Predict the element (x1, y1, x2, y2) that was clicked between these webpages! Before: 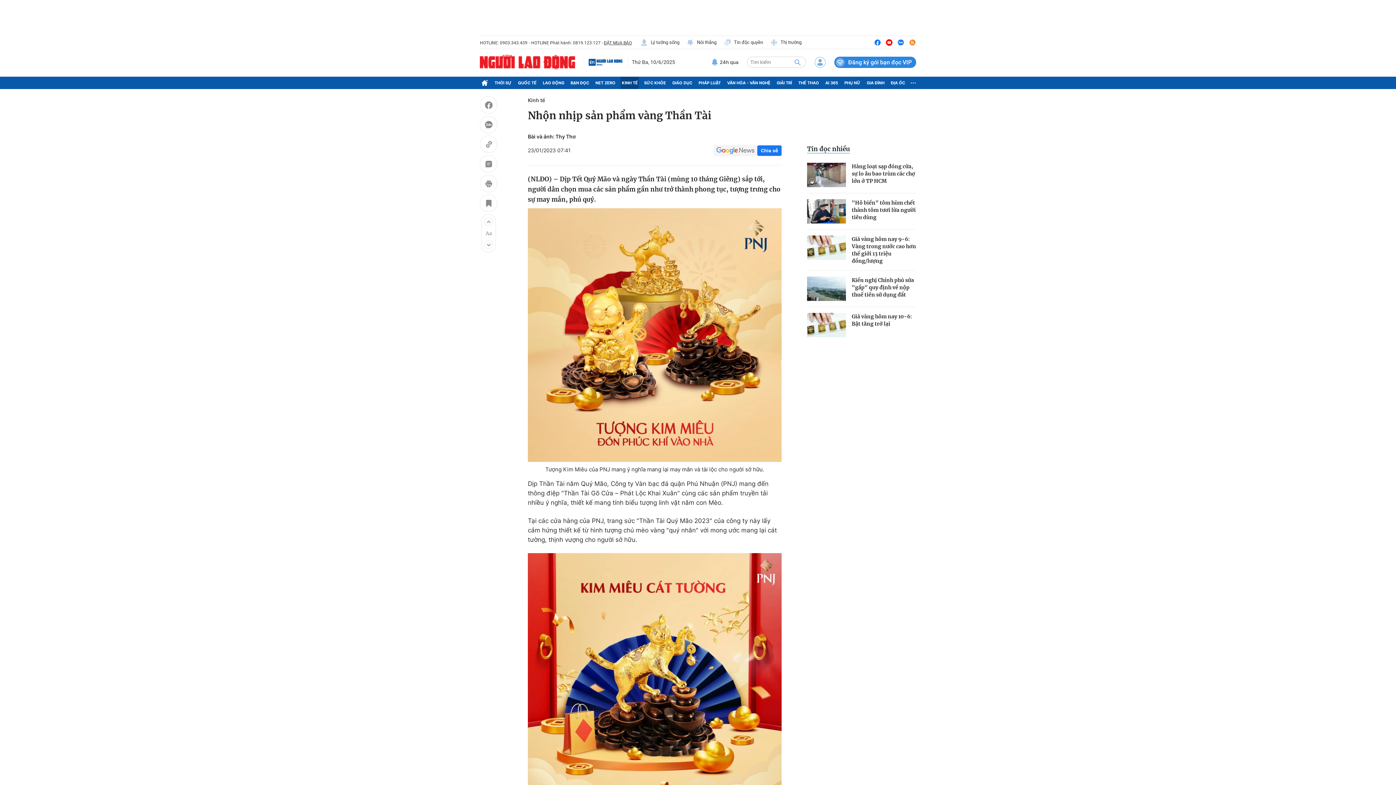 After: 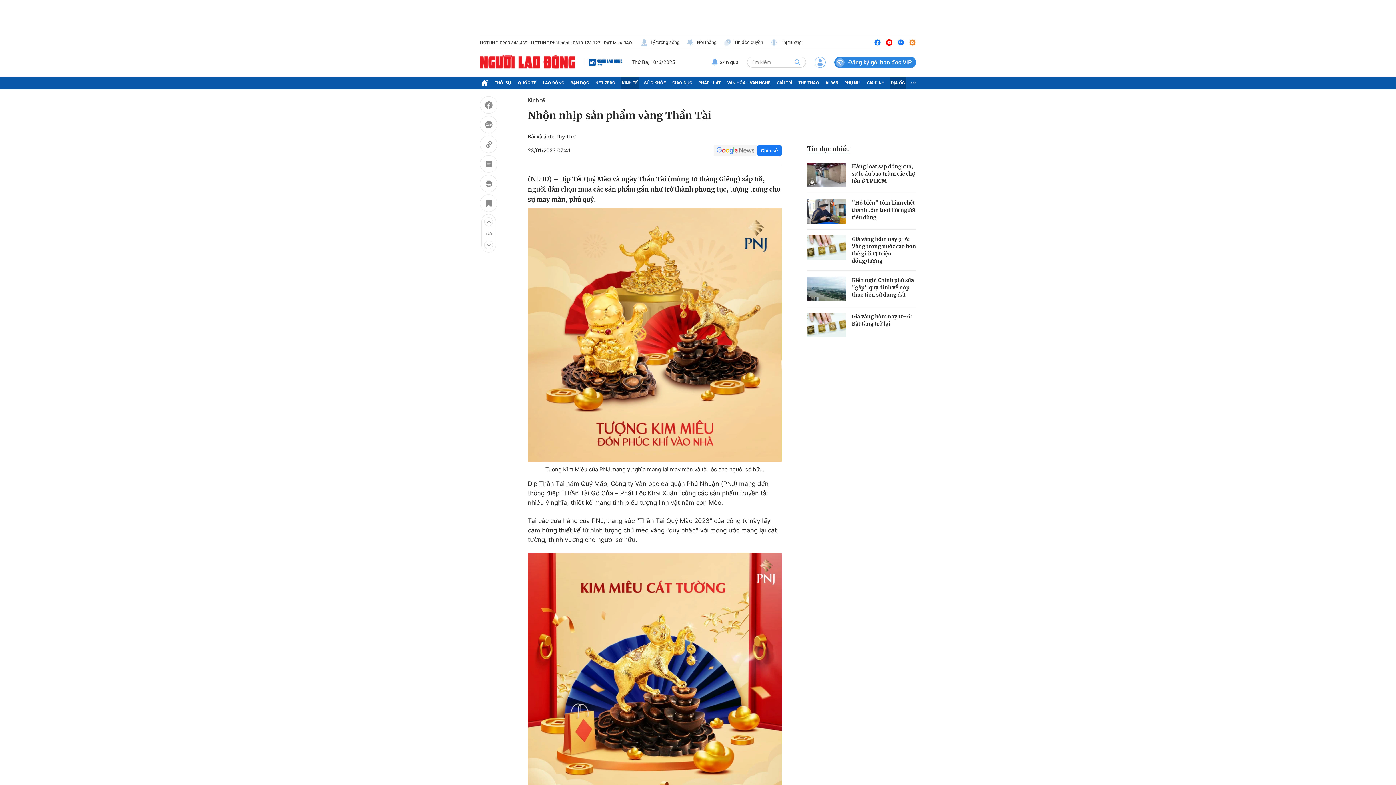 Action: bbox: (890, 76, 906, 89) label: ĐỊA ỐC